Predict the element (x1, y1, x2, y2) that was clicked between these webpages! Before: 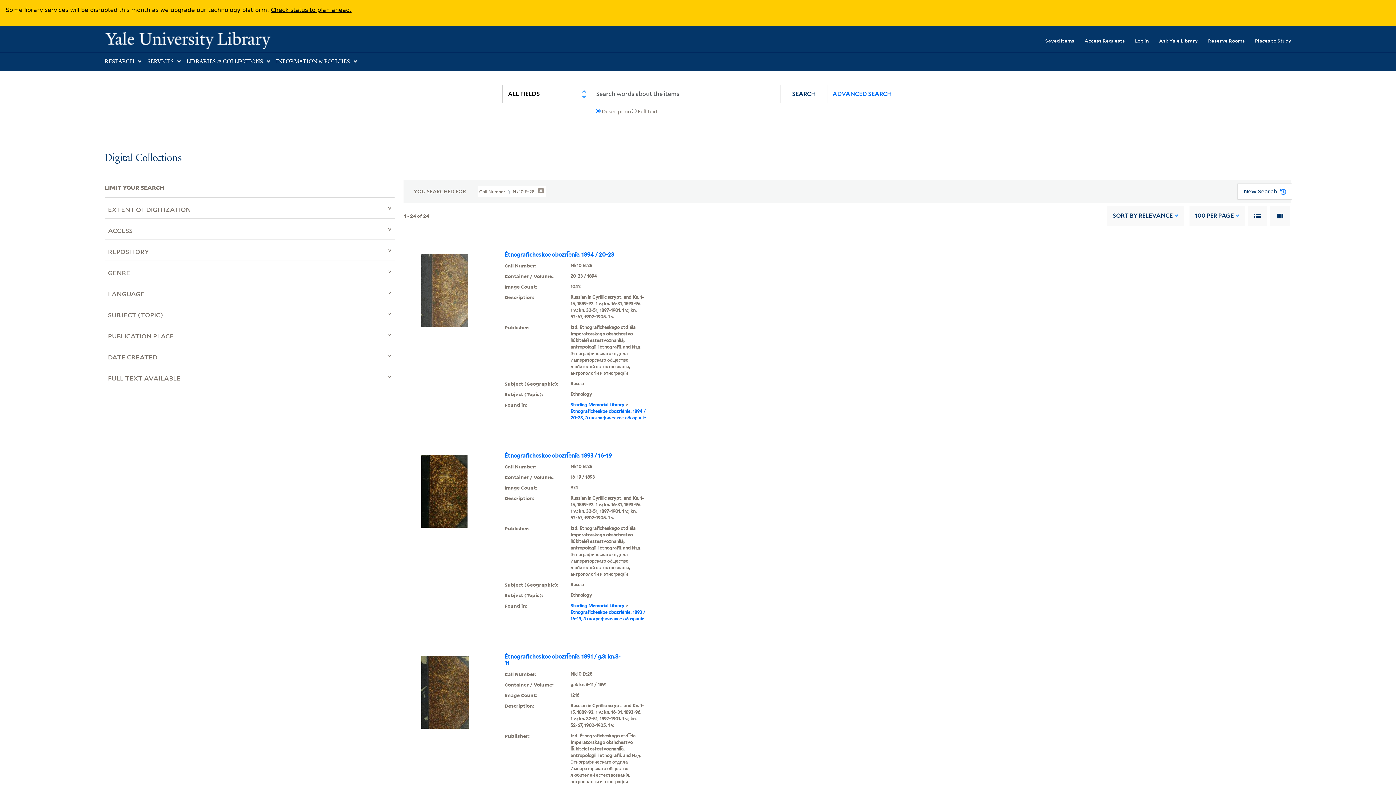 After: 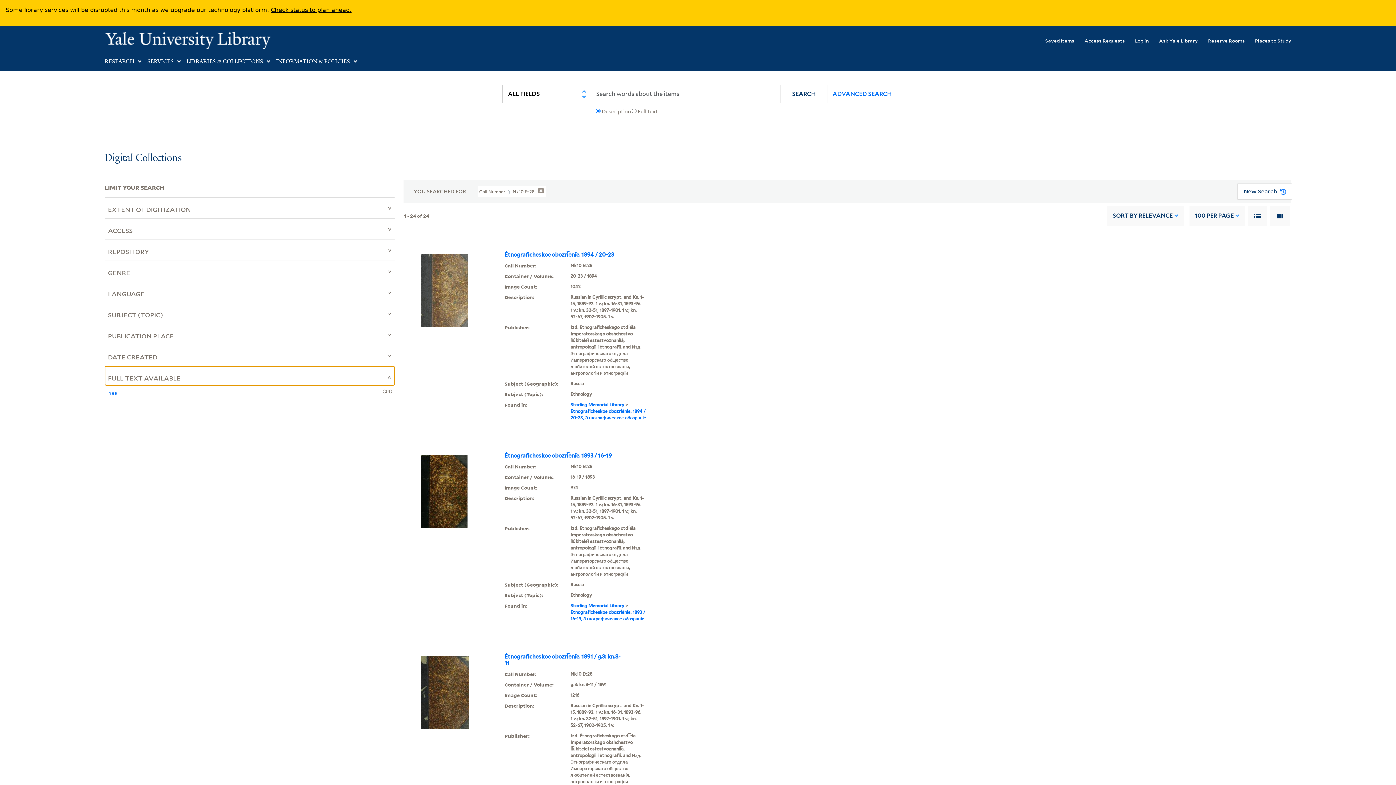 Action: bbox: (104, 366, 394, 385) label: FULL TEXT AVAILABLE